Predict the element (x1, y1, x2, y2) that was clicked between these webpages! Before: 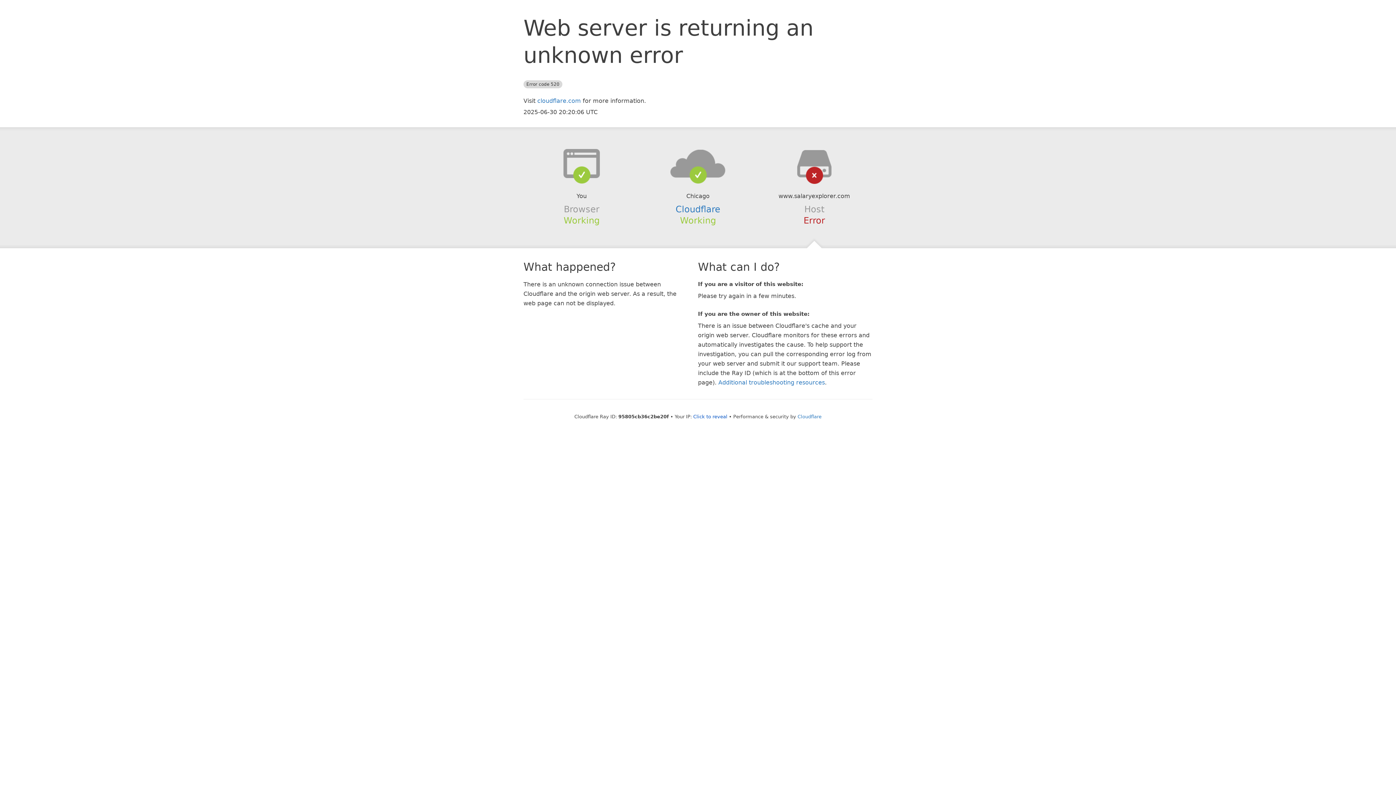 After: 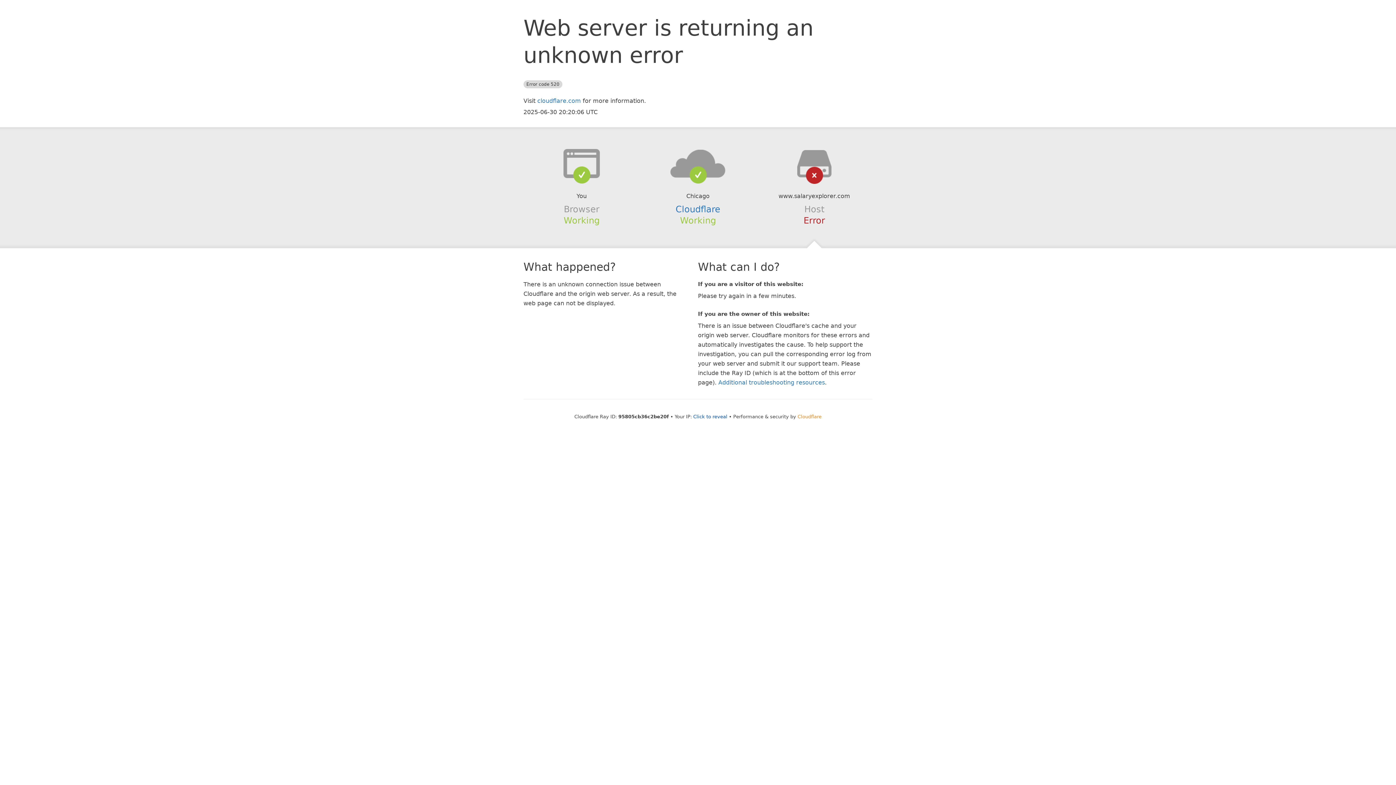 Action: bbox: (797, 414, 821, 419) label: Cloudflare